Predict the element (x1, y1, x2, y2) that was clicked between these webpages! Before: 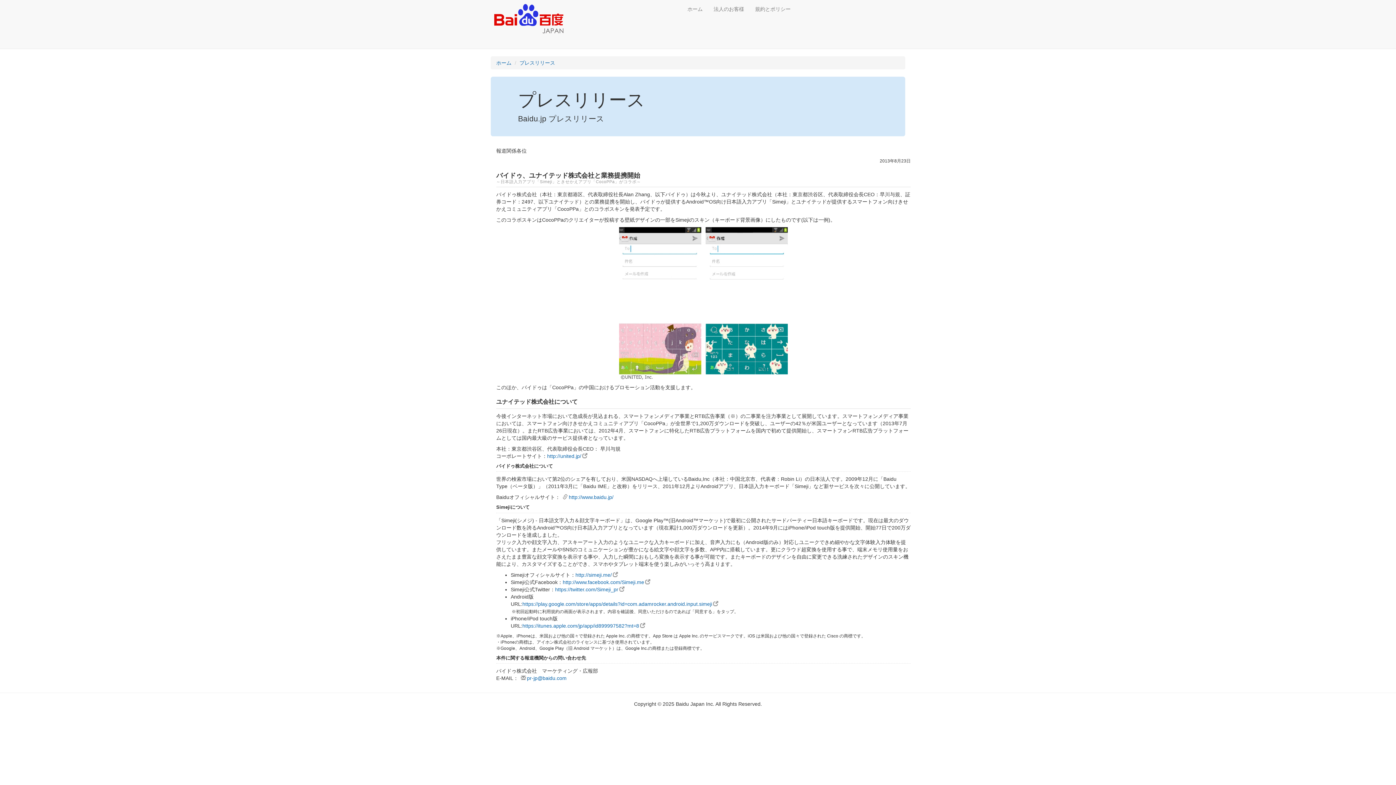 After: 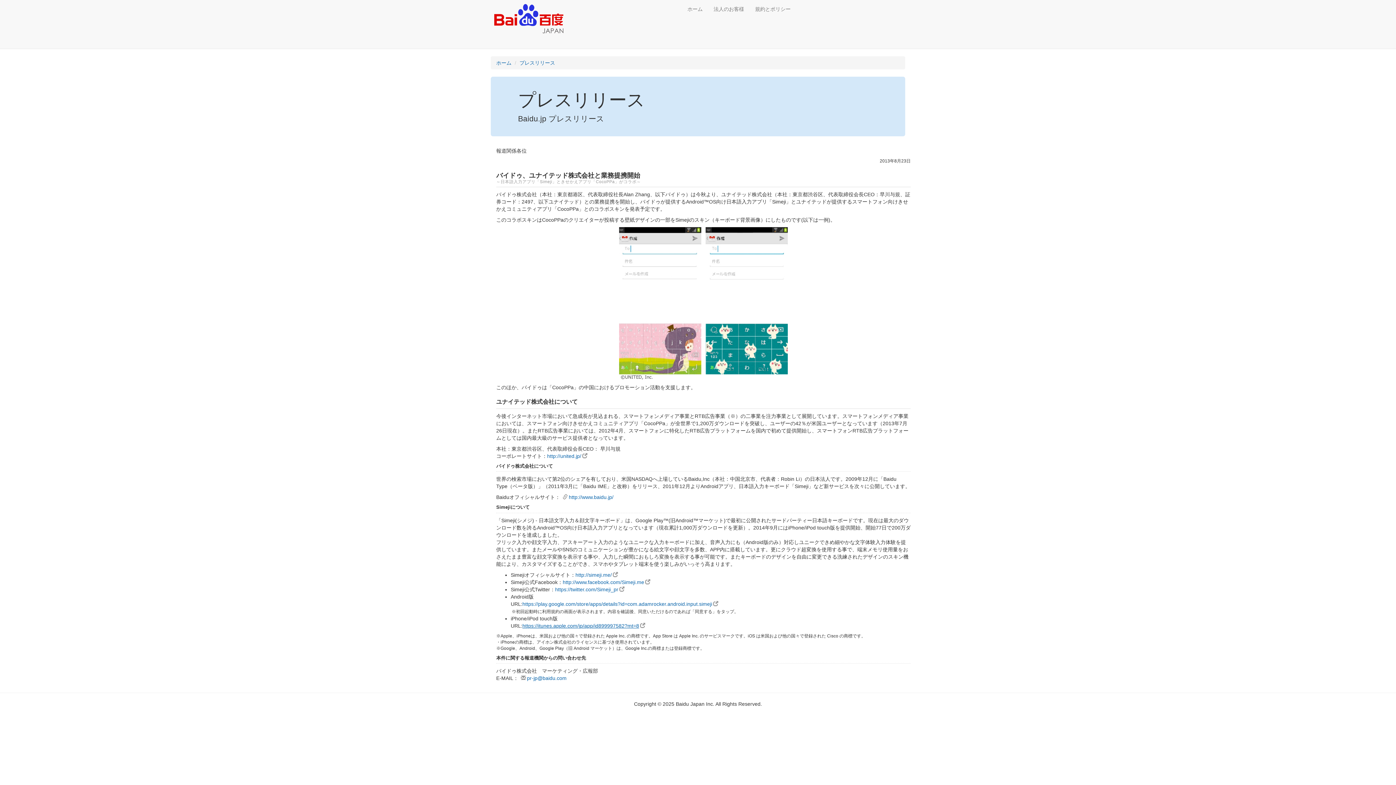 Action: label: https://itunes.apple.com/jp/app/id899997582?mt=8 bbox: (522, 623, 646, 629)